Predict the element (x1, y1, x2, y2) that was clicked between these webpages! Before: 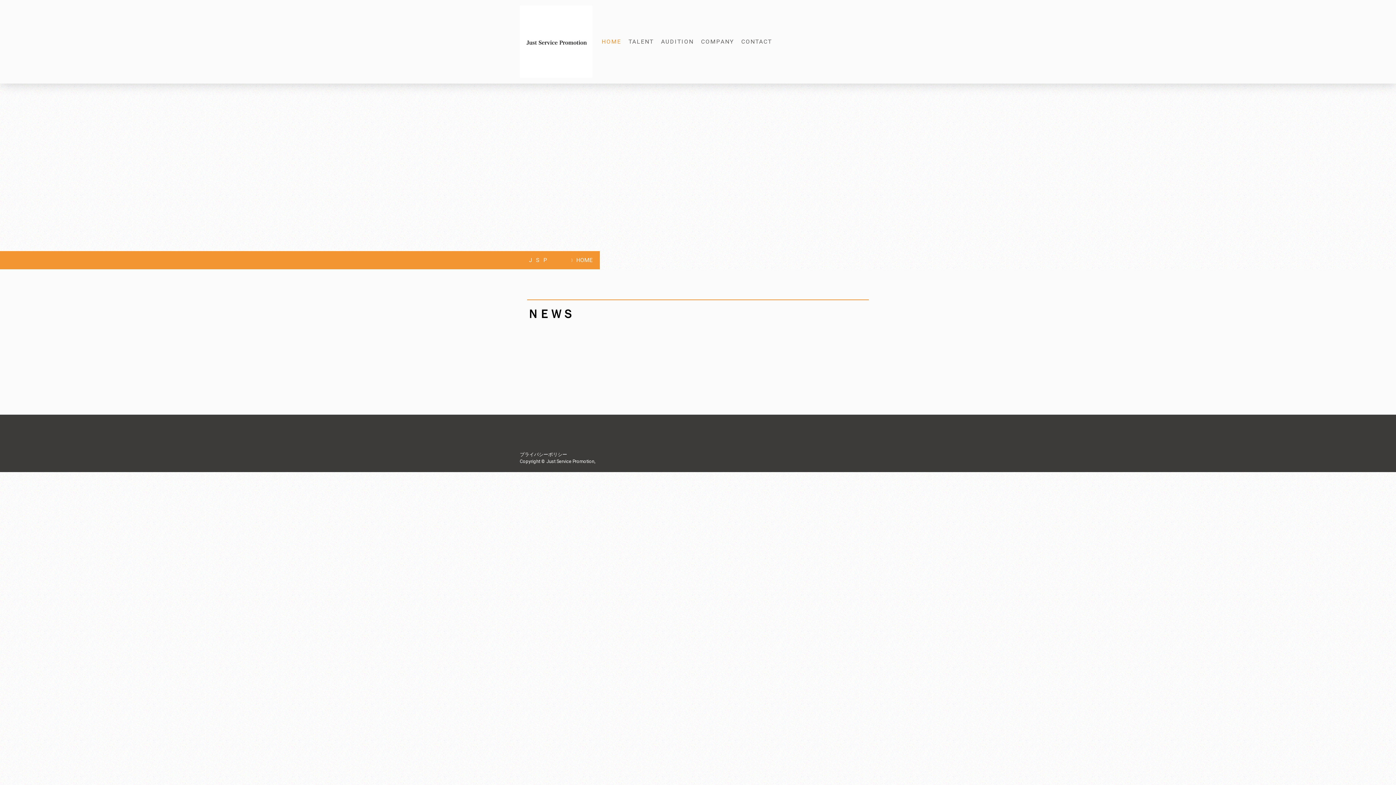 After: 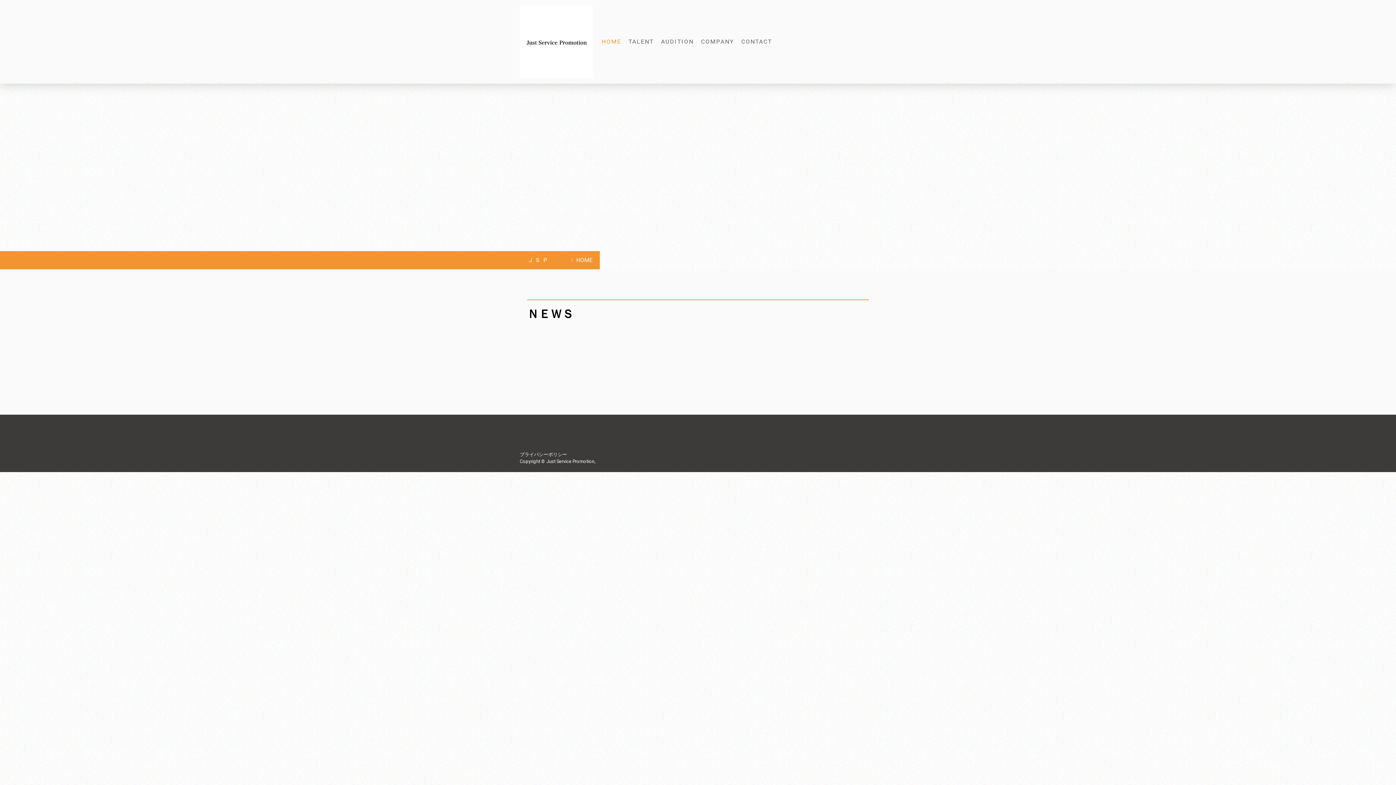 Action: bbox: (520, 6, 592, 13)